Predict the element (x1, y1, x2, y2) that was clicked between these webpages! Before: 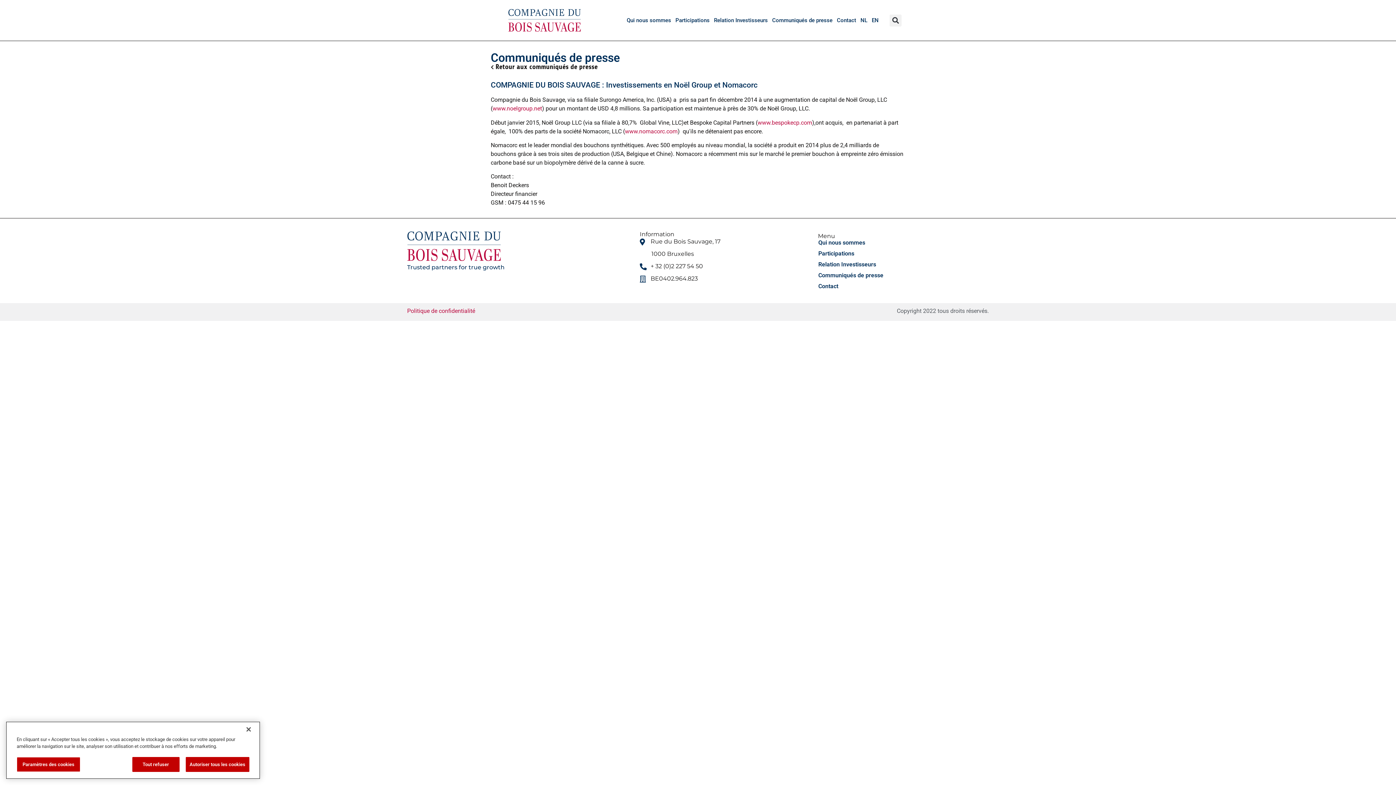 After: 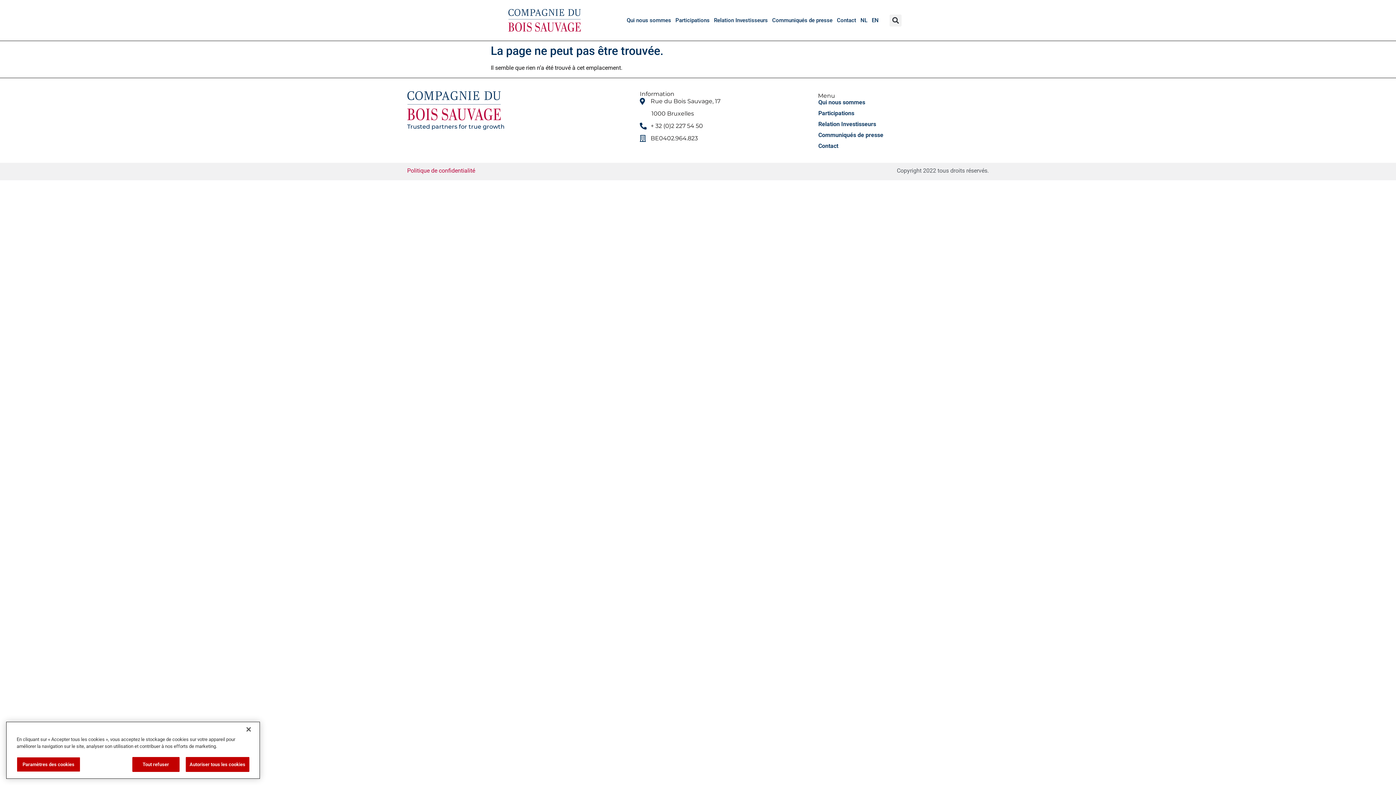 Action: bbox: (495, 62, 597, 70) label: Retour aux communiqués de presse